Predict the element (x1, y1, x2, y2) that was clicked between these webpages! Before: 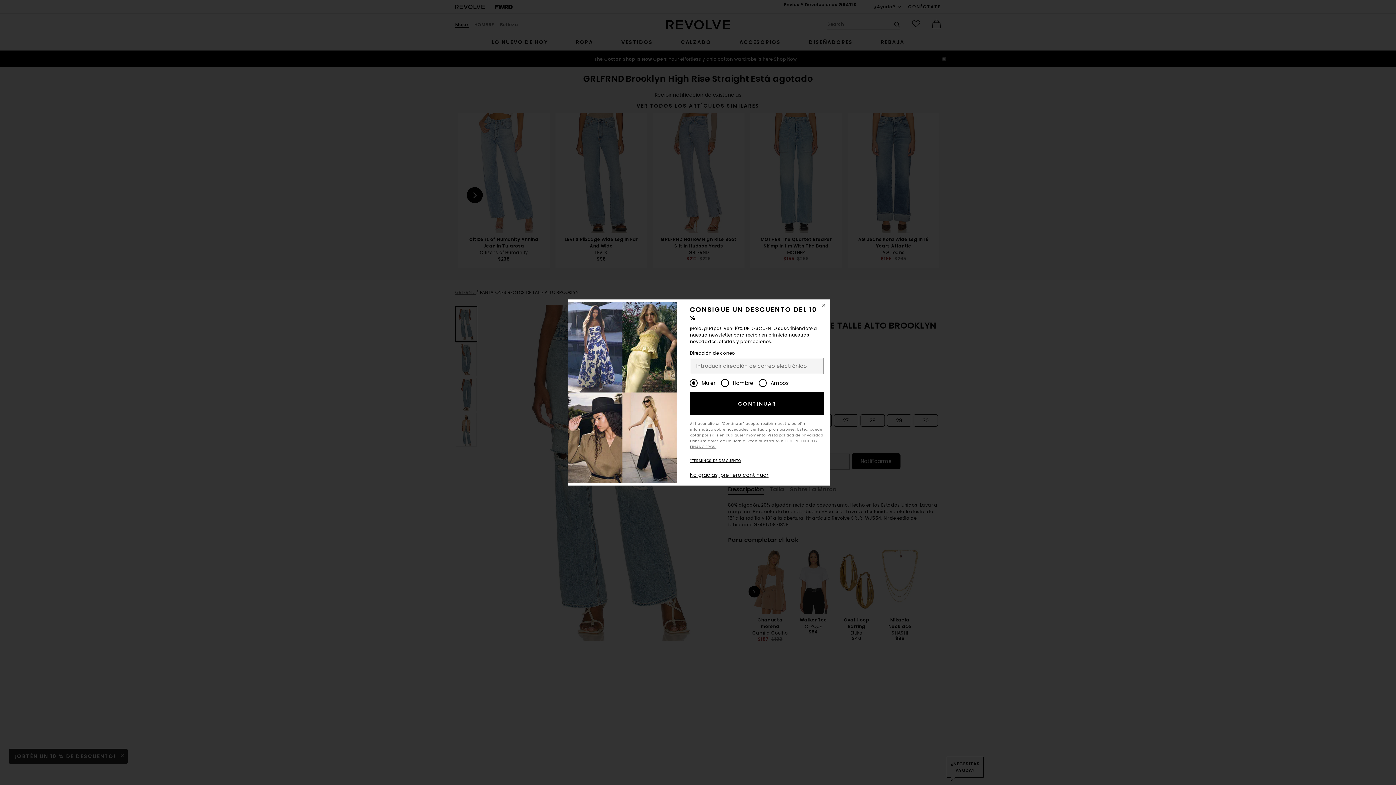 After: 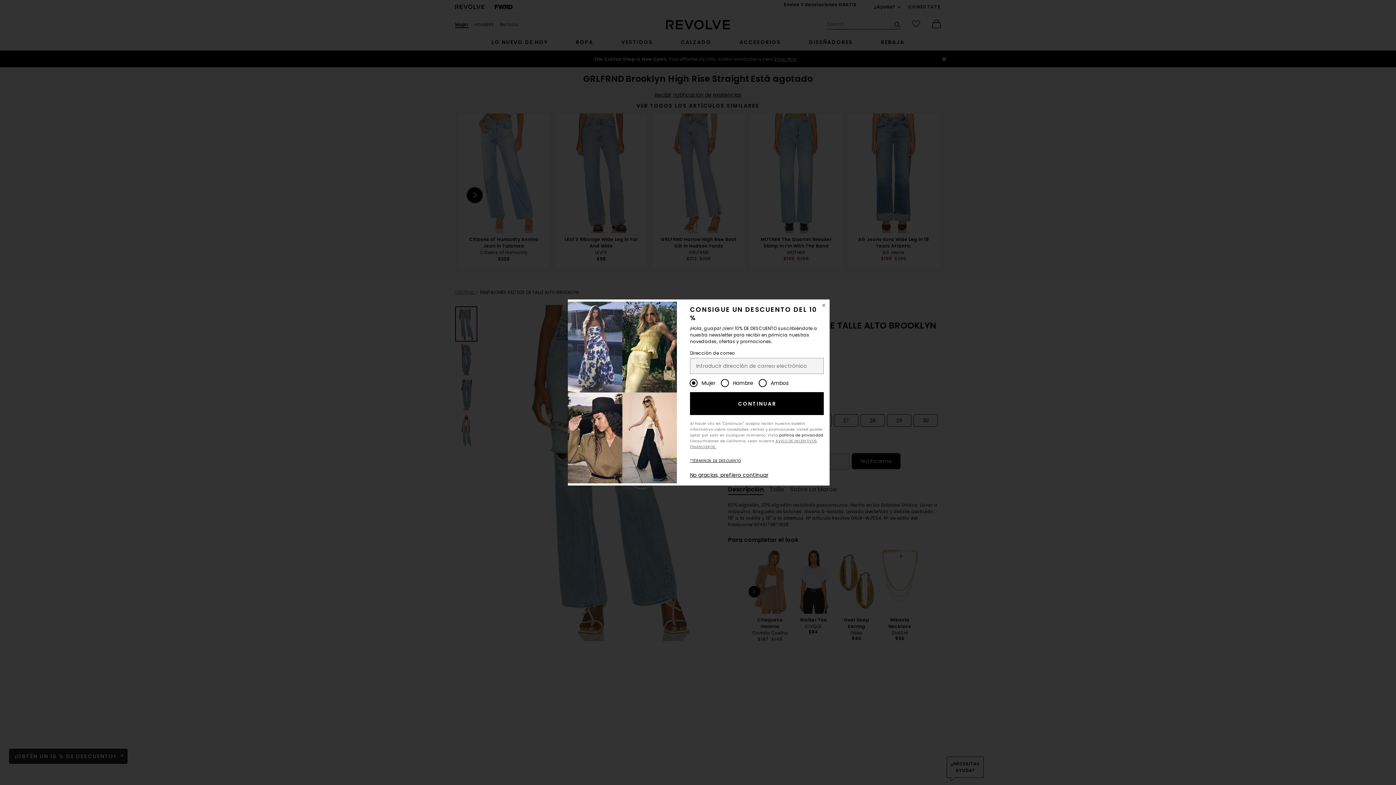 Action: bbox: (736, 435, 774, 440) label: política de privacidad